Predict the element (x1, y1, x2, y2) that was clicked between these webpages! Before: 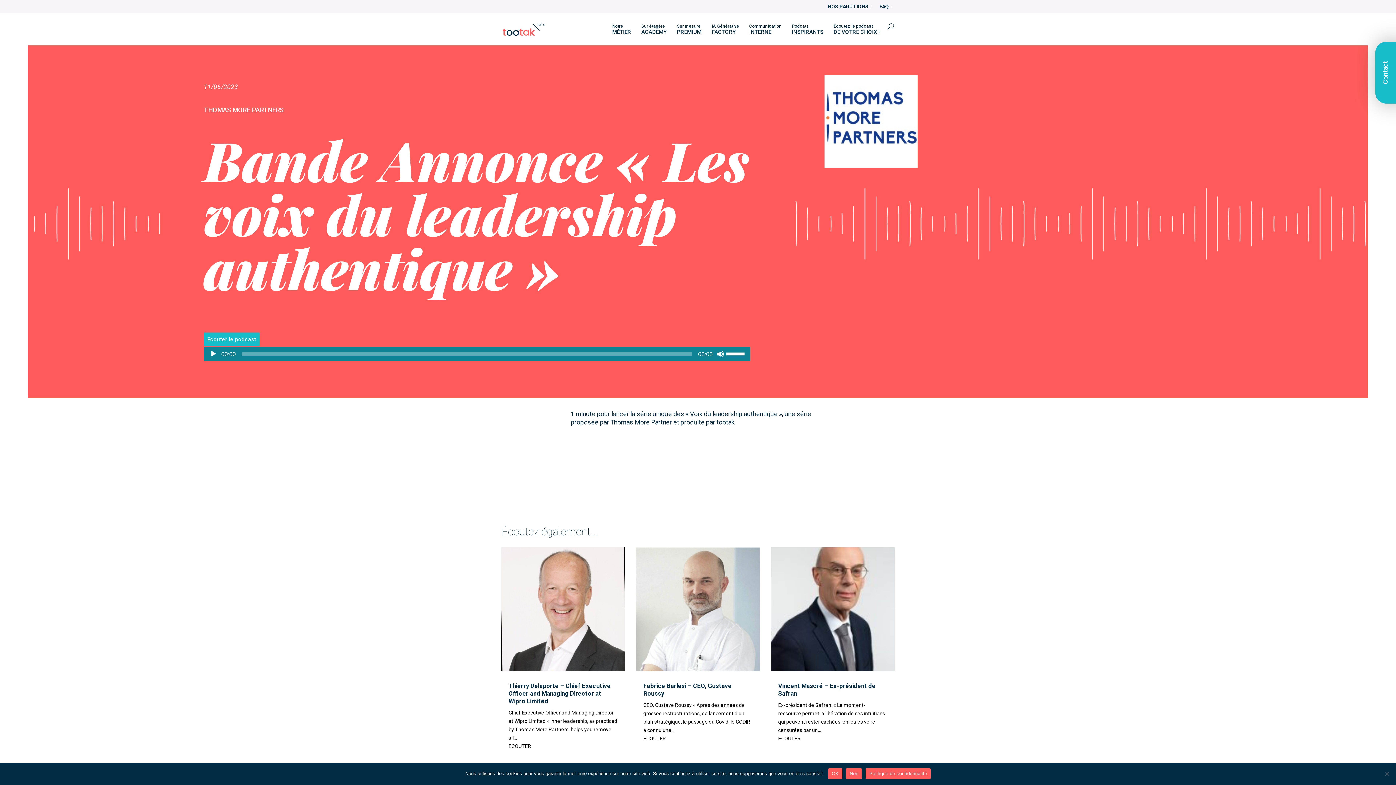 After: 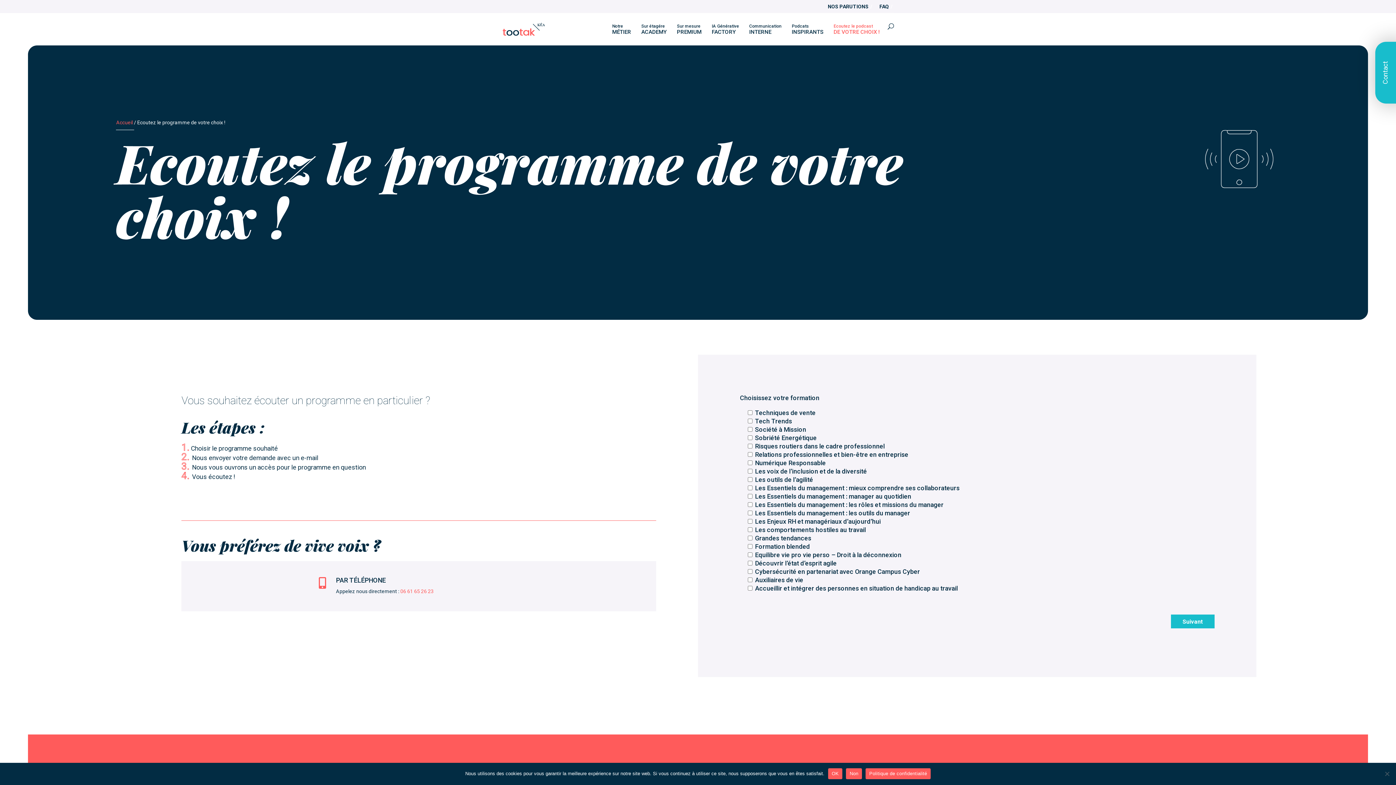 Action: bbox: (833, 23, 880, 45) label: Ecoutez le podcast
DE VOTRE CHOIX !